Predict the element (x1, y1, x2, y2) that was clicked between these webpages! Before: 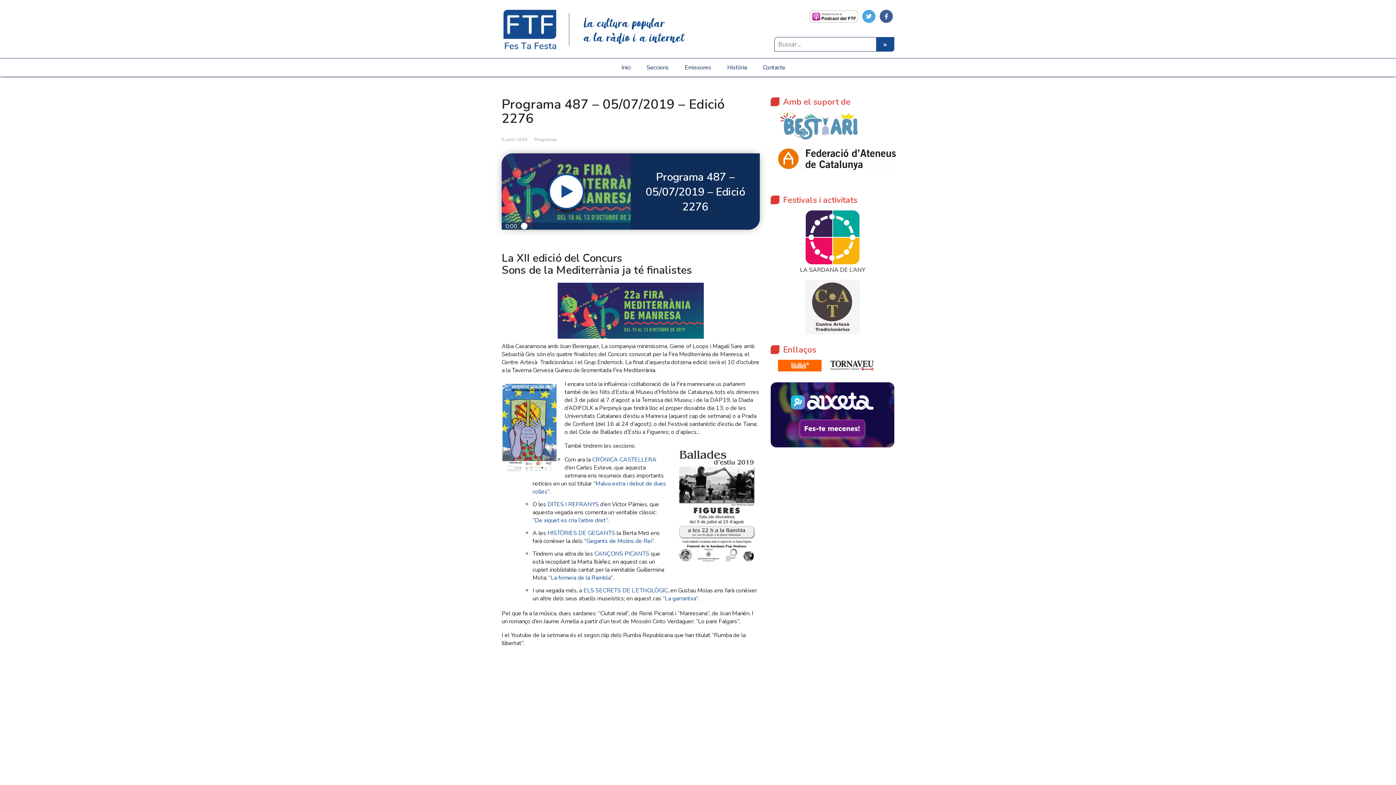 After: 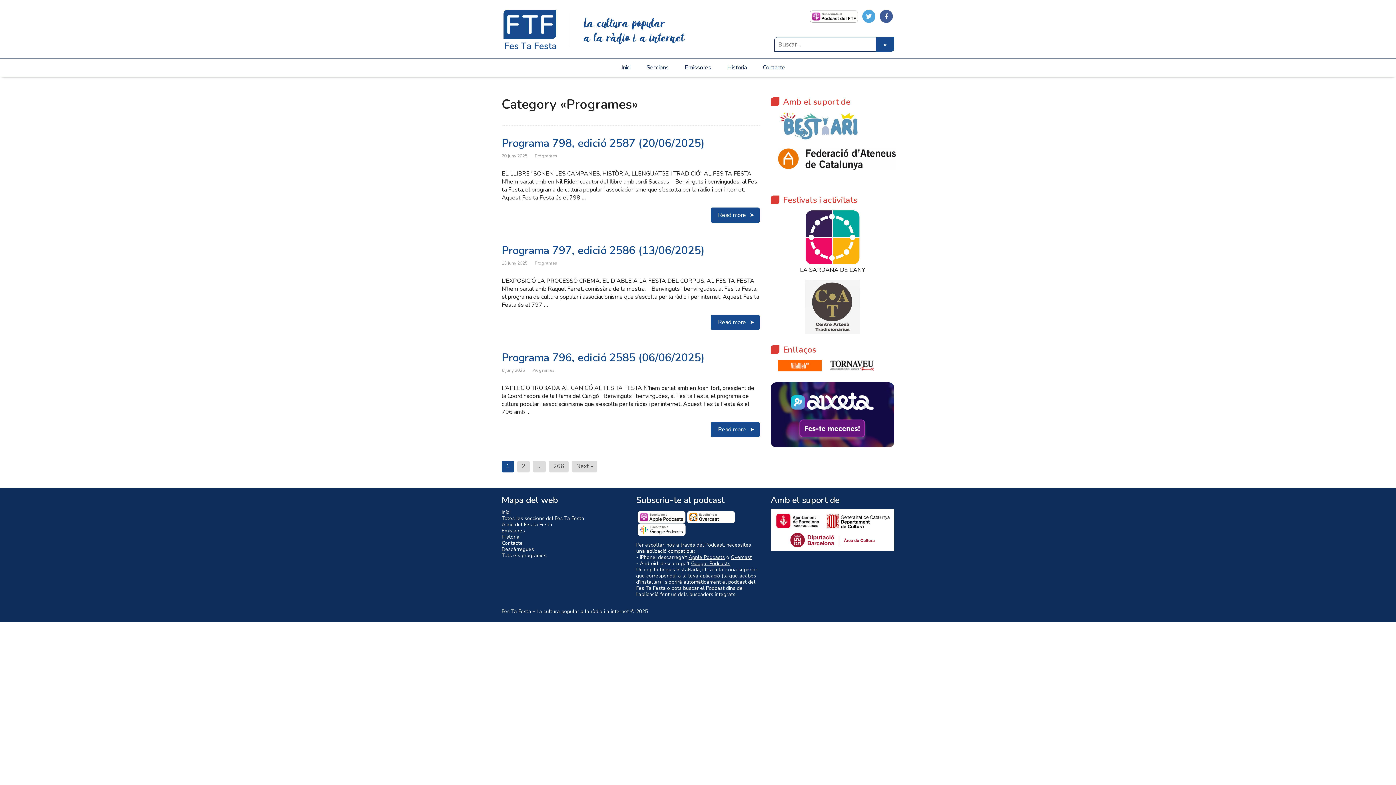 Action: bbox: (534, 136, 557, 142) label: Programes